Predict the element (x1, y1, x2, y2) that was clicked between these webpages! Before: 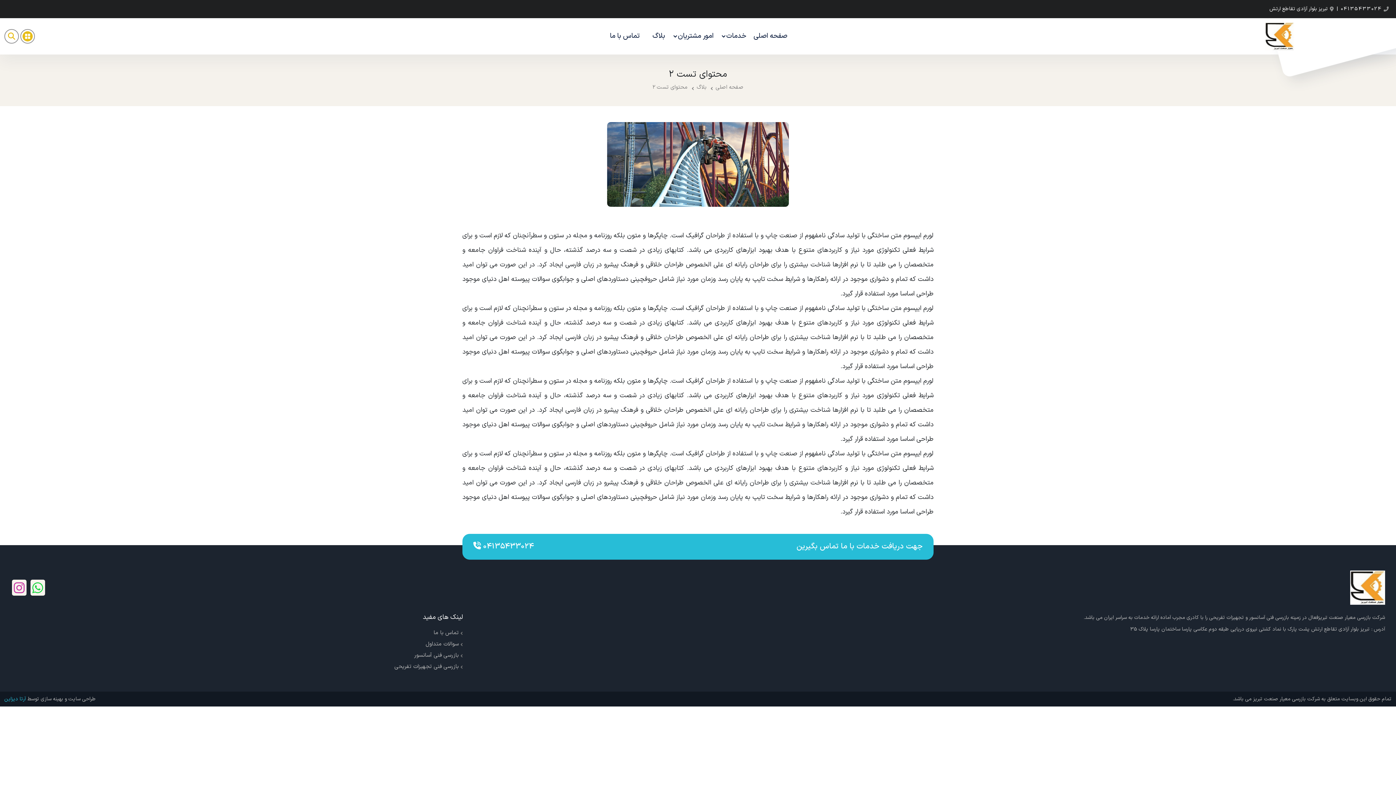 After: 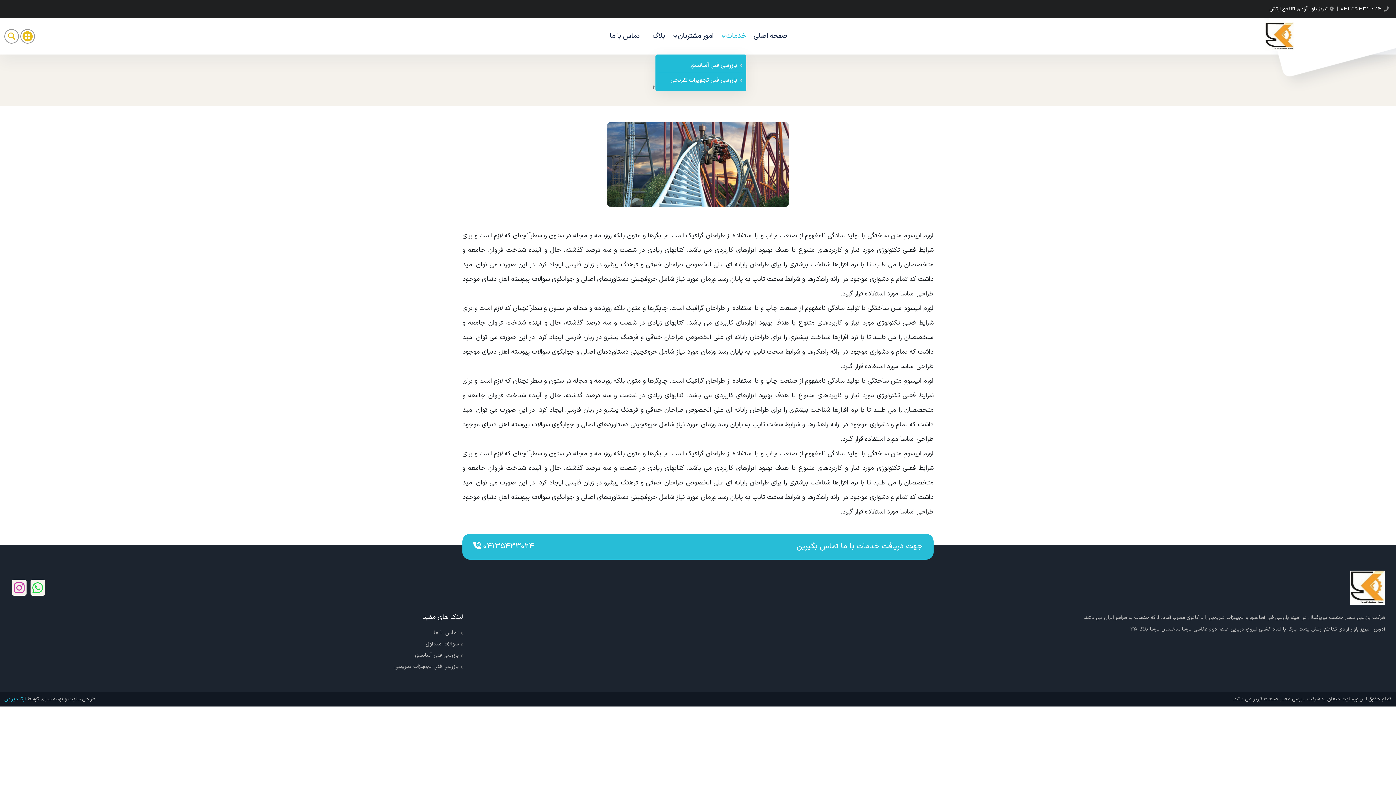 Action: bbox: (726, 30, 746, 41) label: خدمات